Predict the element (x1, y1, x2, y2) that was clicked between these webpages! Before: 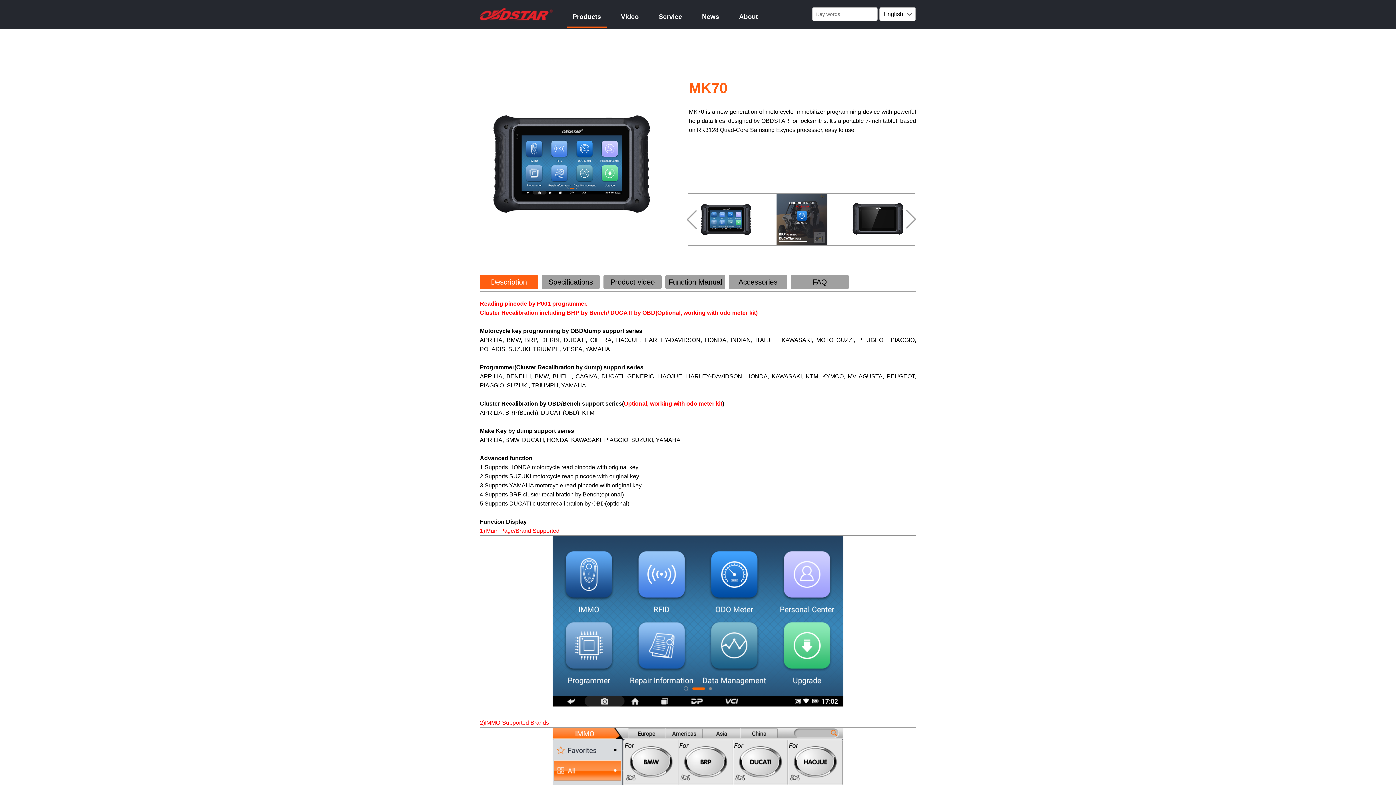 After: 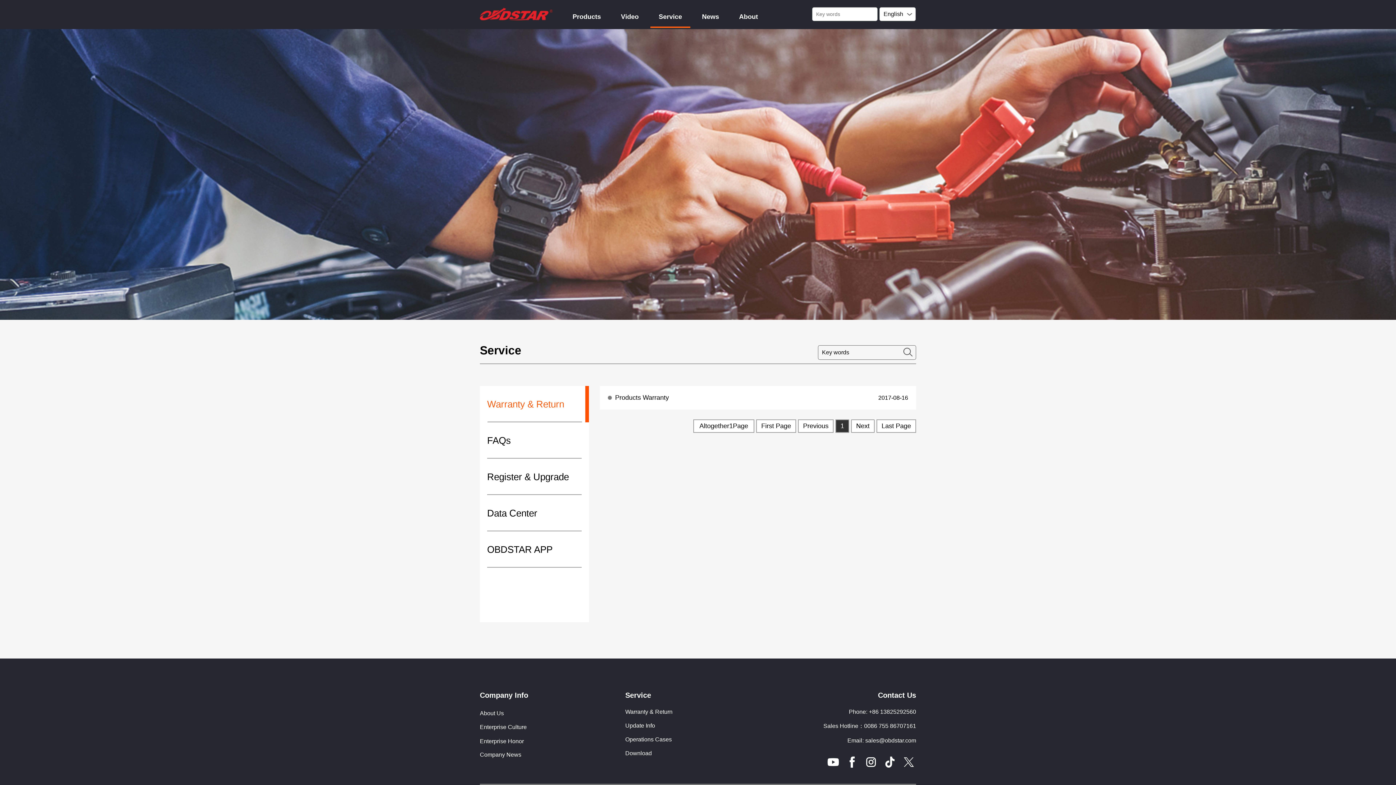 Action: bbox: (658, 13, 682, 20) label: Service